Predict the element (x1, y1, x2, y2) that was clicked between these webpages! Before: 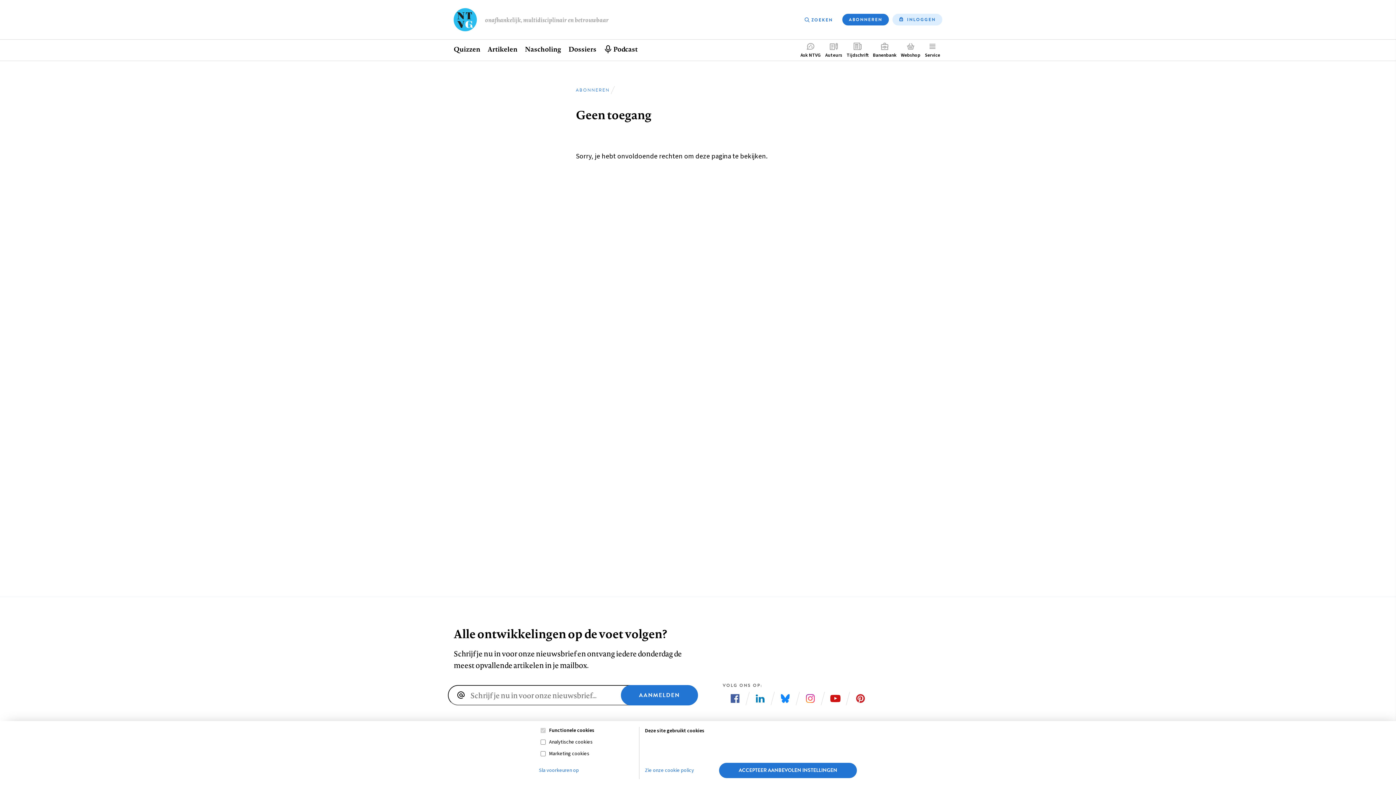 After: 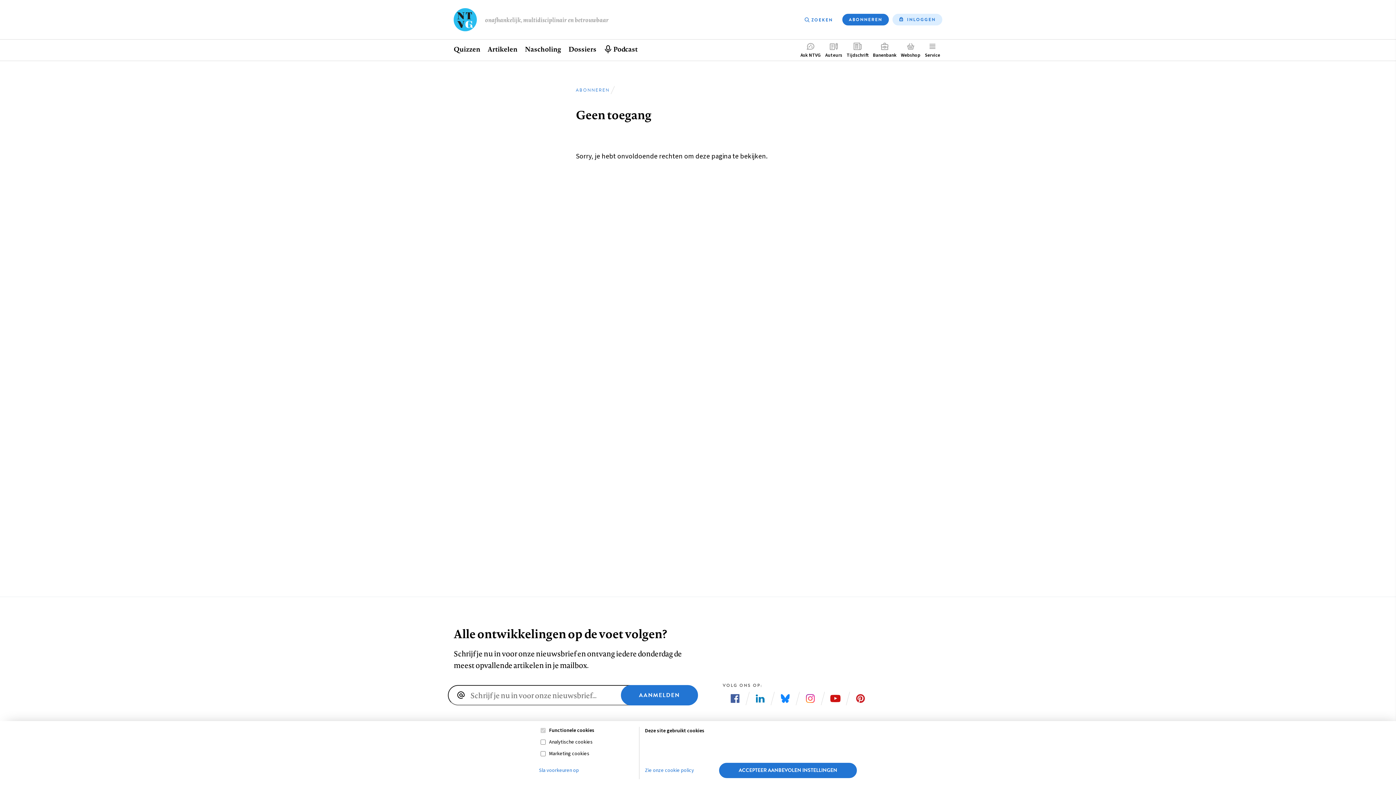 Action: bbox: (848, 693, 873, 704) label: Volg ons op Pinterest